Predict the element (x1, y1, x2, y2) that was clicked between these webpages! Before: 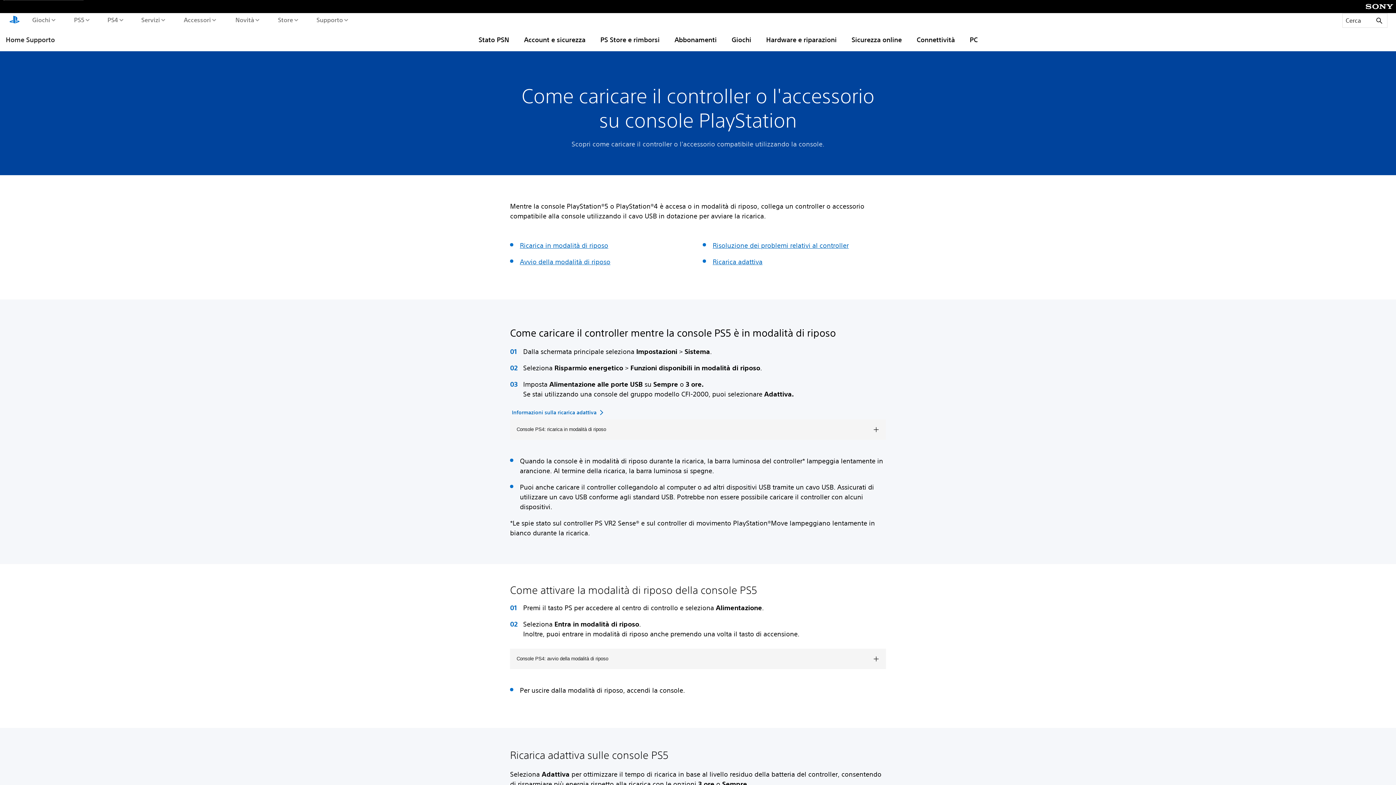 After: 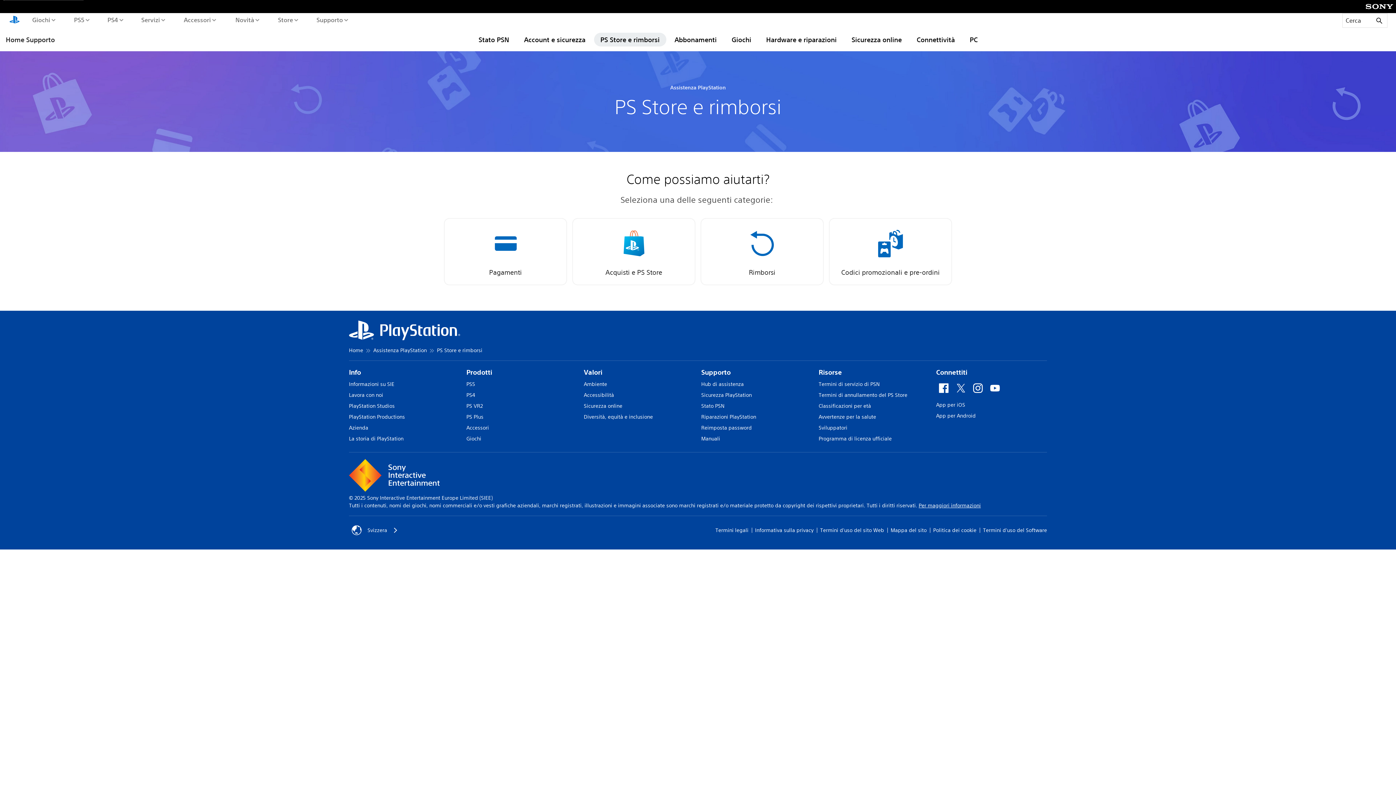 Action: bbox: (594, 32, 666, 46) label: PS Store e rimborsi